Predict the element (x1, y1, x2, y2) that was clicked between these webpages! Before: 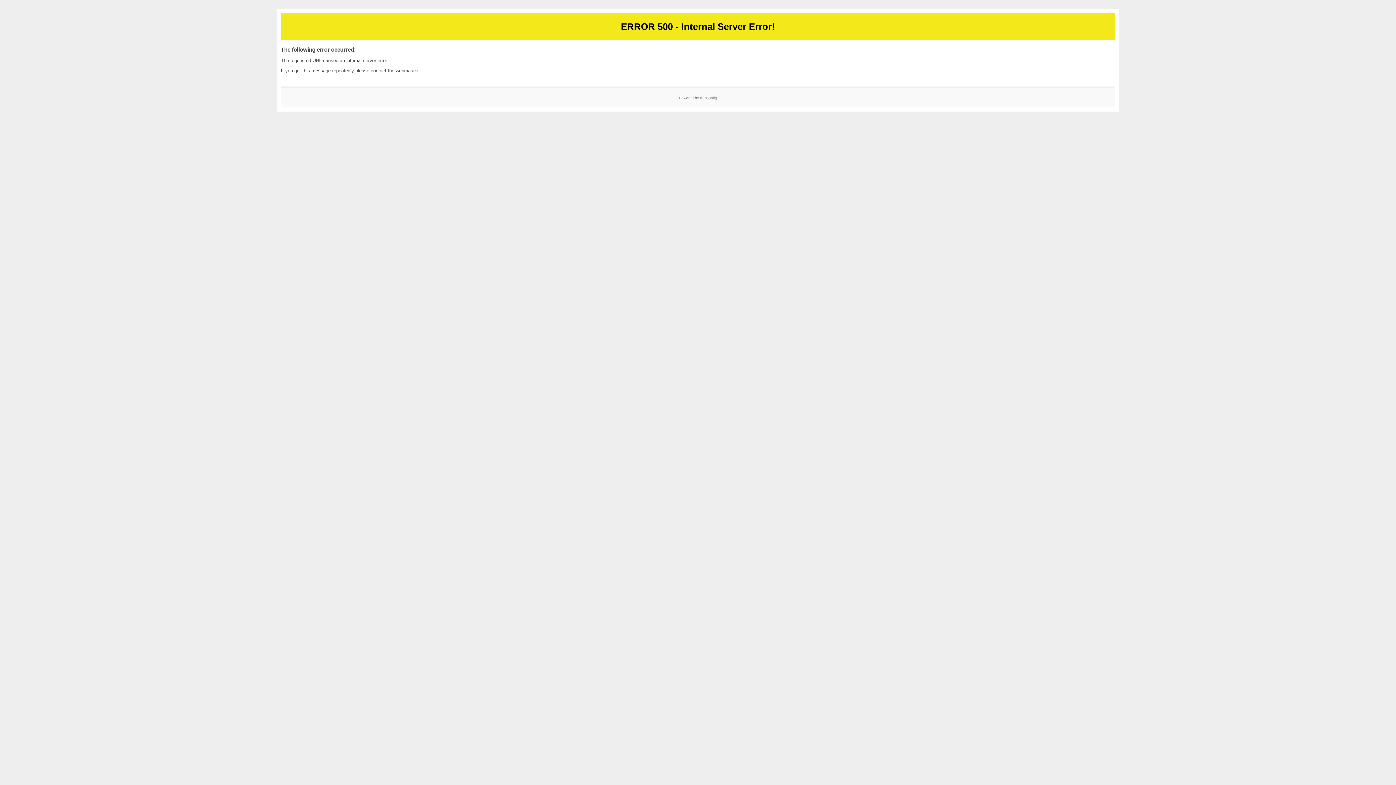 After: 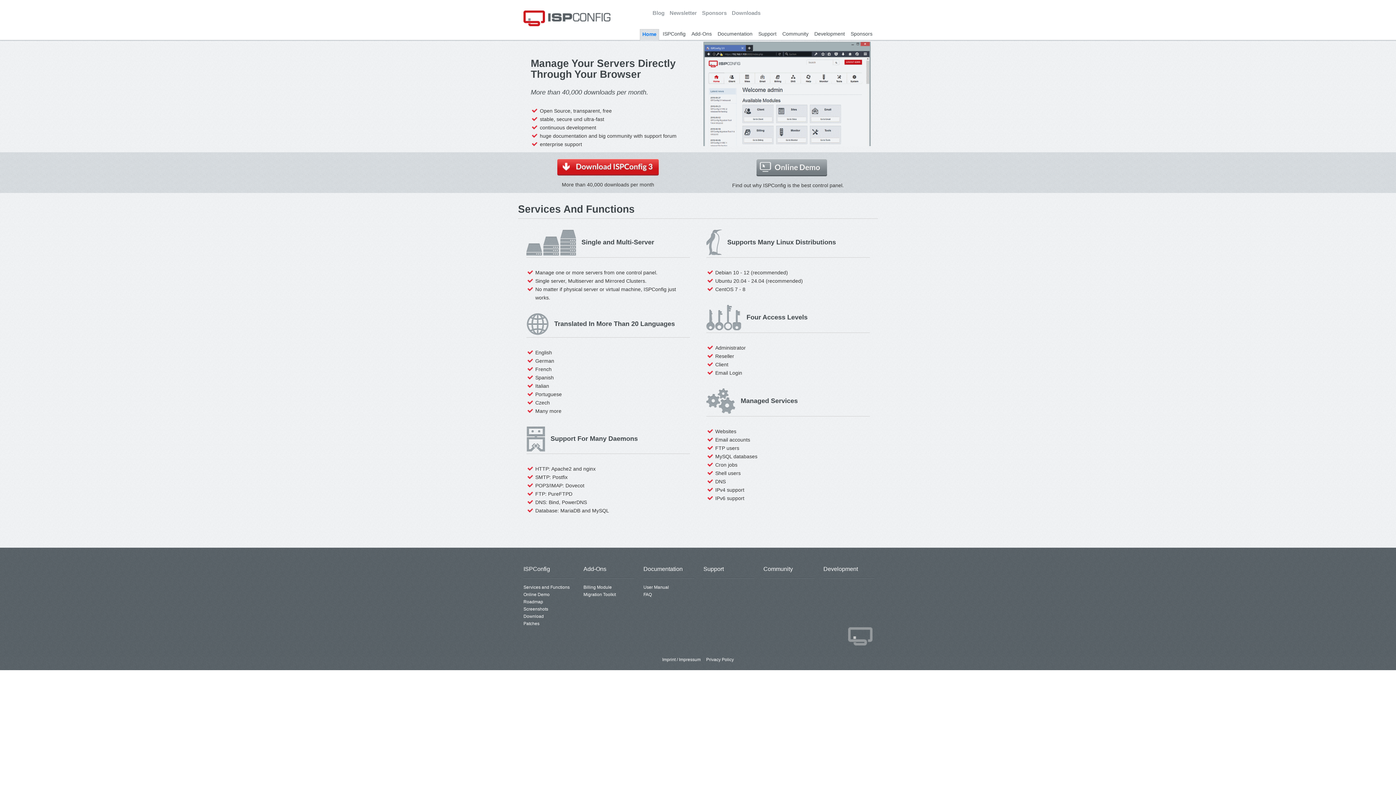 Action: bbox: (700, 95, 717, 99) label: ISPConfig